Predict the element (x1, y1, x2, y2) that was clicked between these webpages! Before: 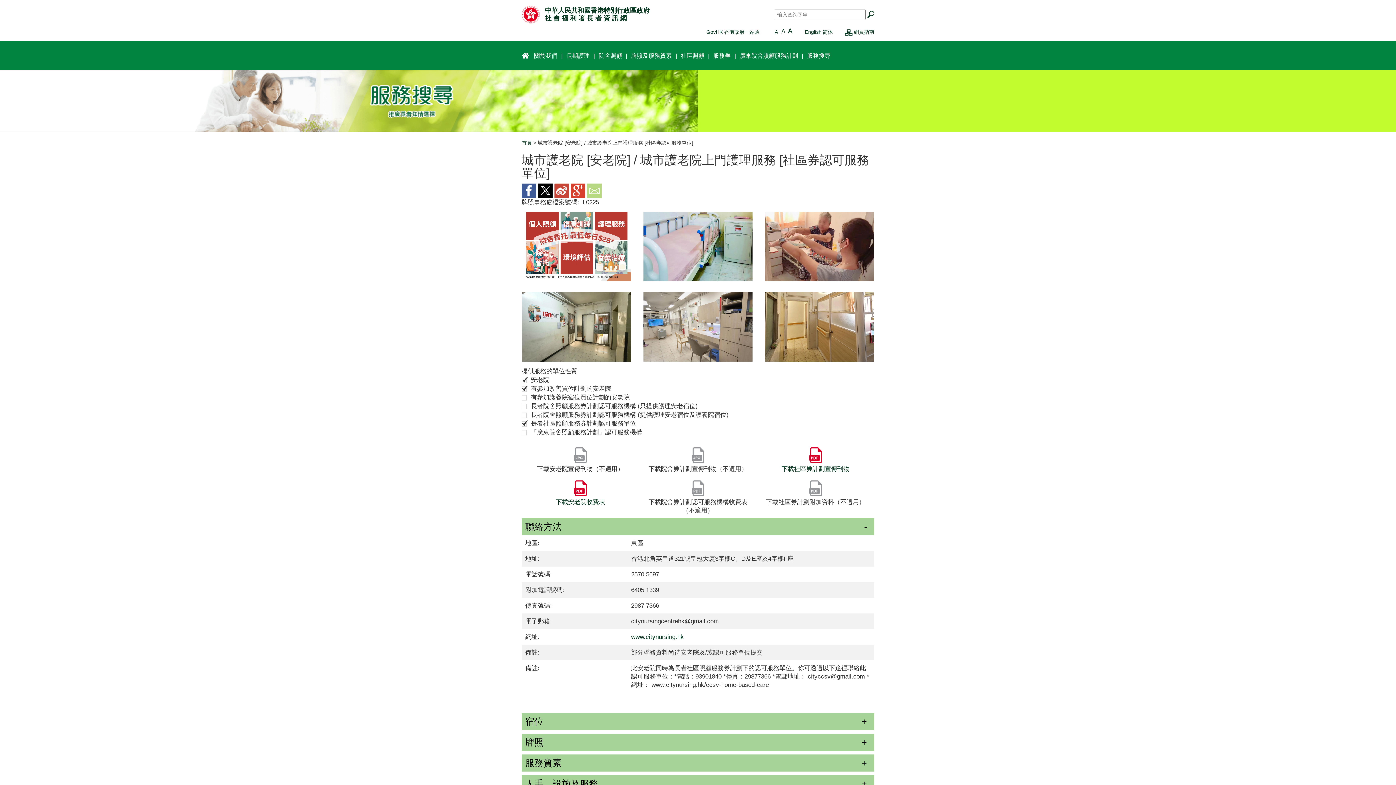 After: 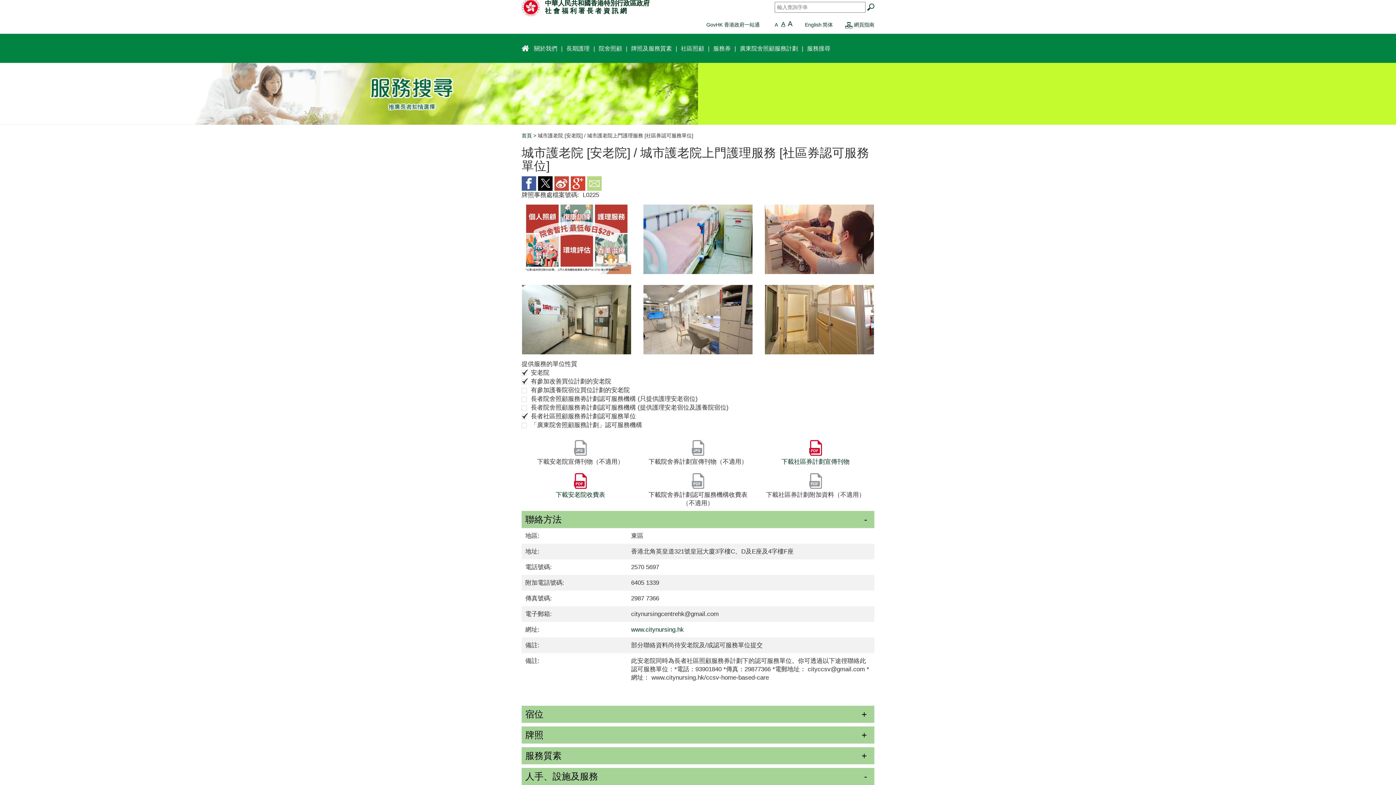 Action: bbox: (521, 775, 874, 792) label: 人手、設施及服務